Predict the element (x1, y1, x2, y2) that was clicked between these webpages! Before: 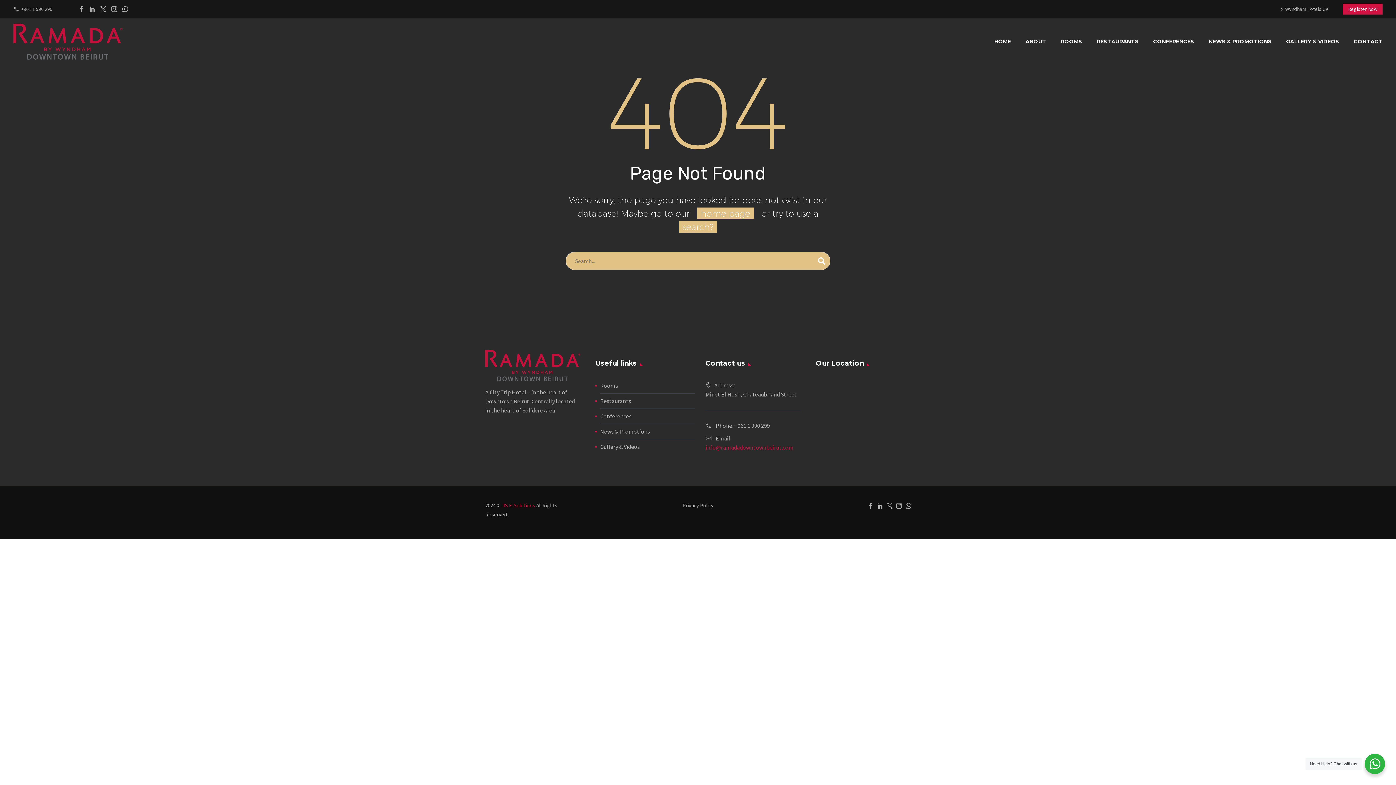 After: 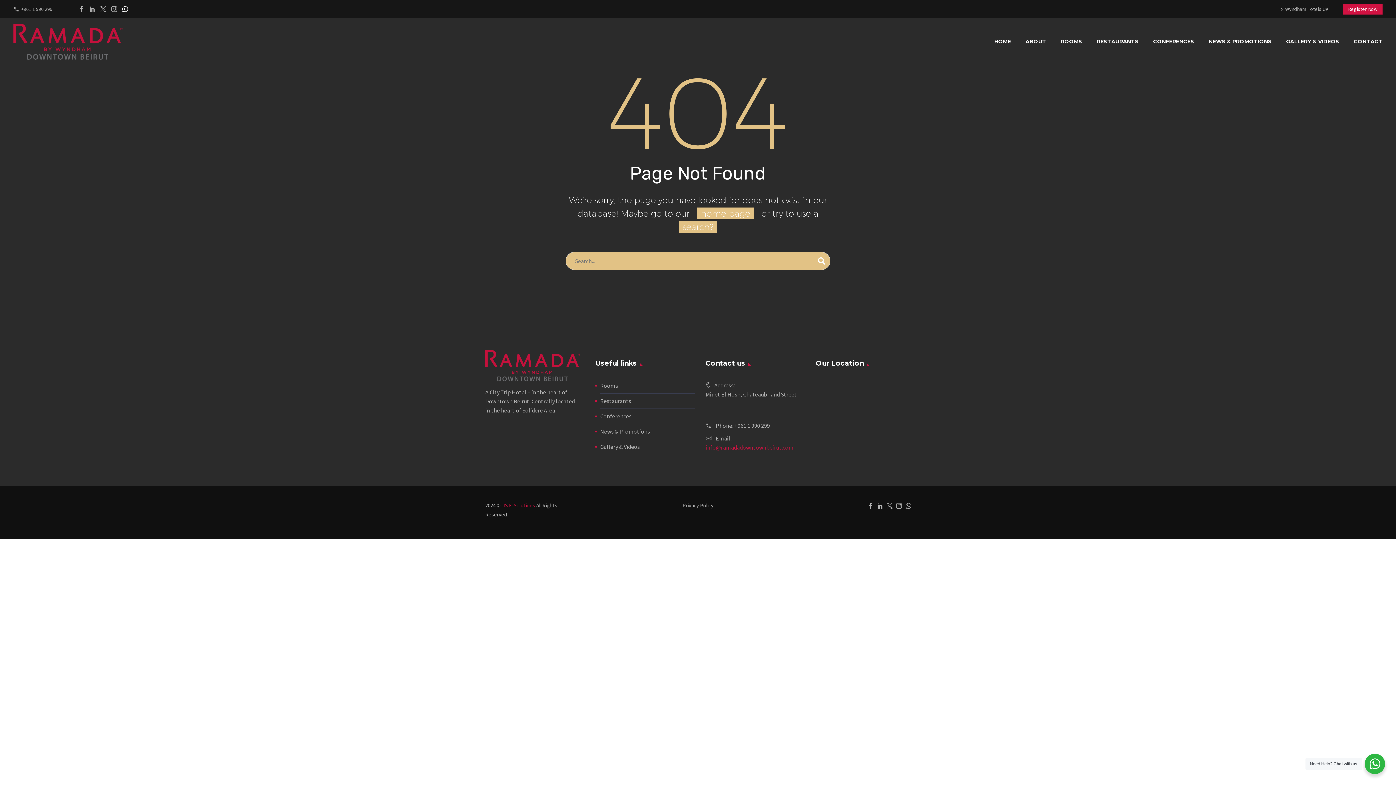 Action: bbox: (119, 6, 130, 12)